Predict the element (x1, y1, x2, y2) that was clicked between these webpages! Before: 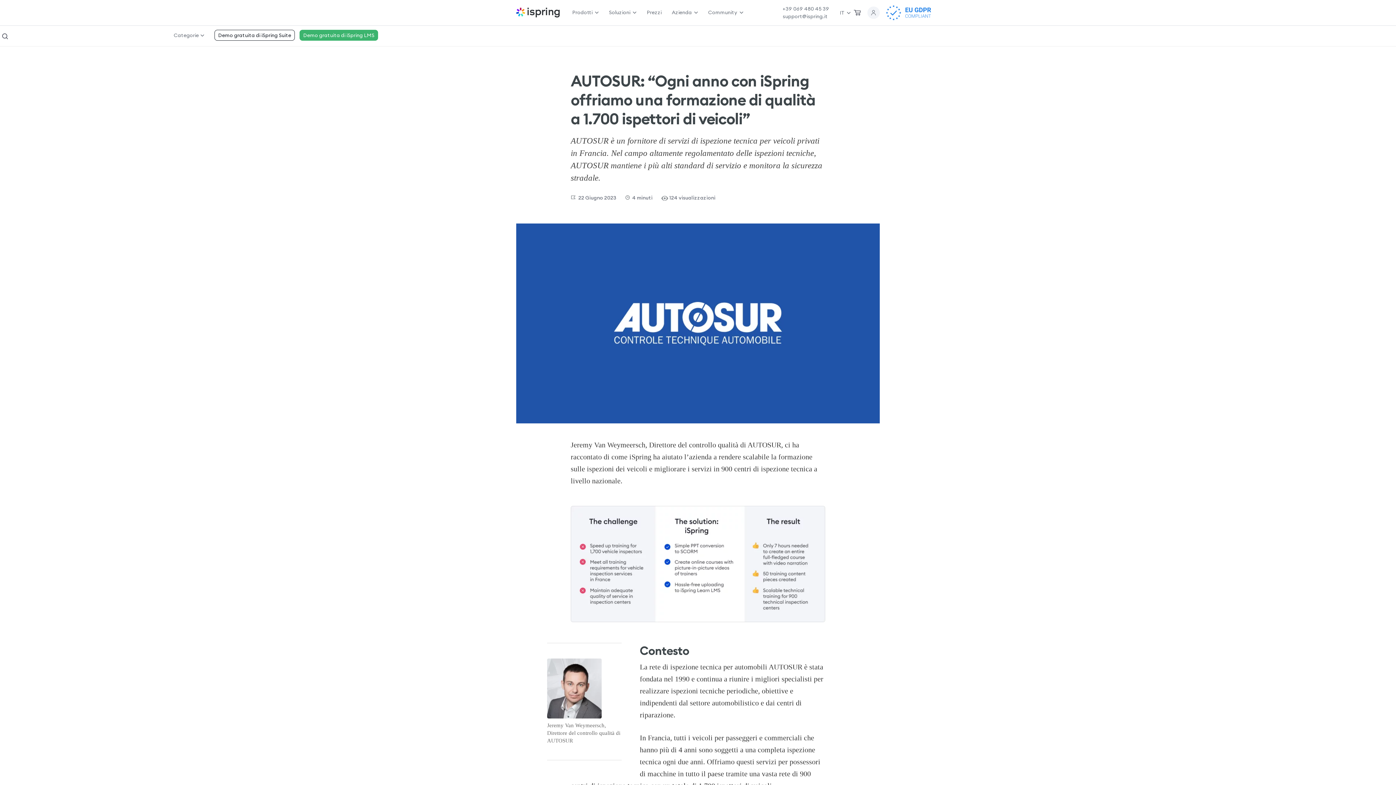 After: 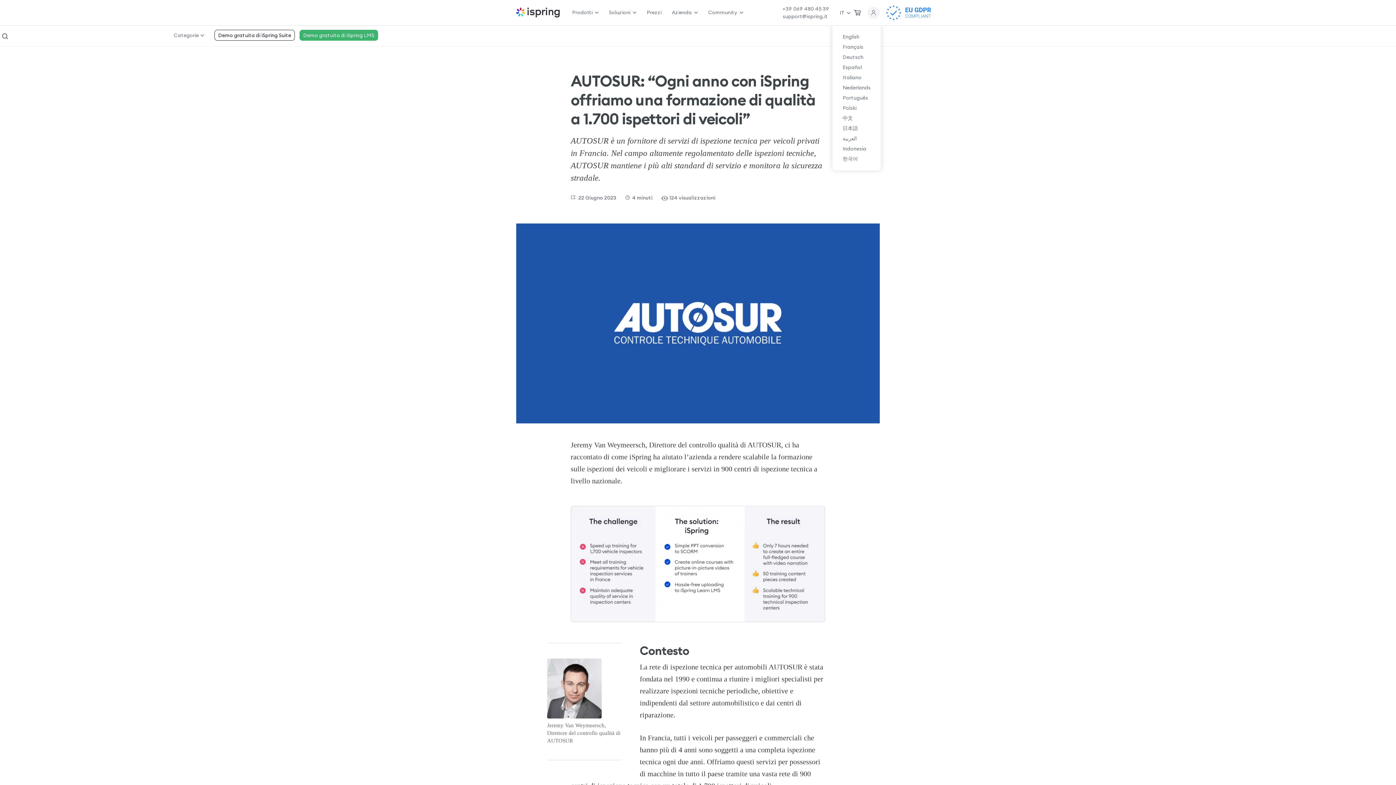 Action: label: IT bbox: (840, 7, 850, 17)